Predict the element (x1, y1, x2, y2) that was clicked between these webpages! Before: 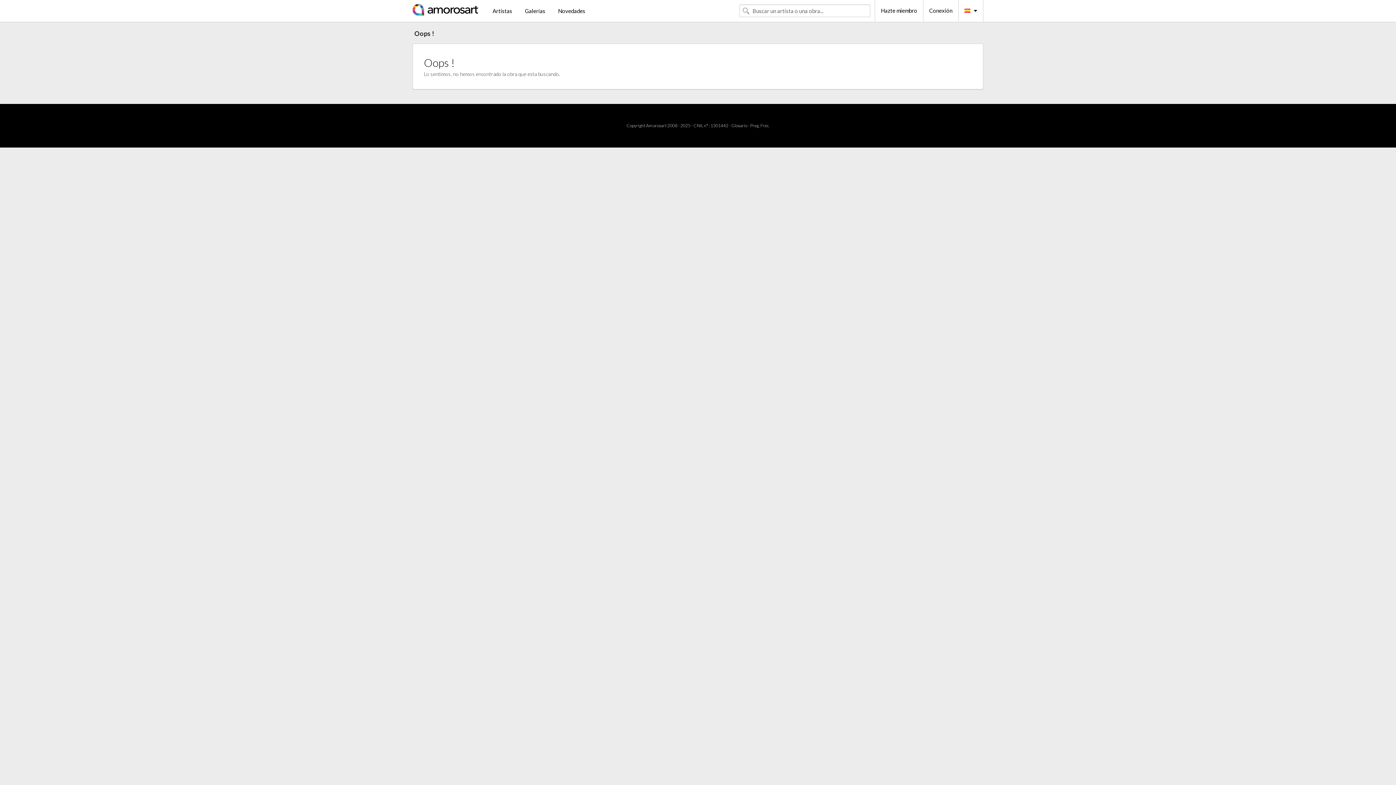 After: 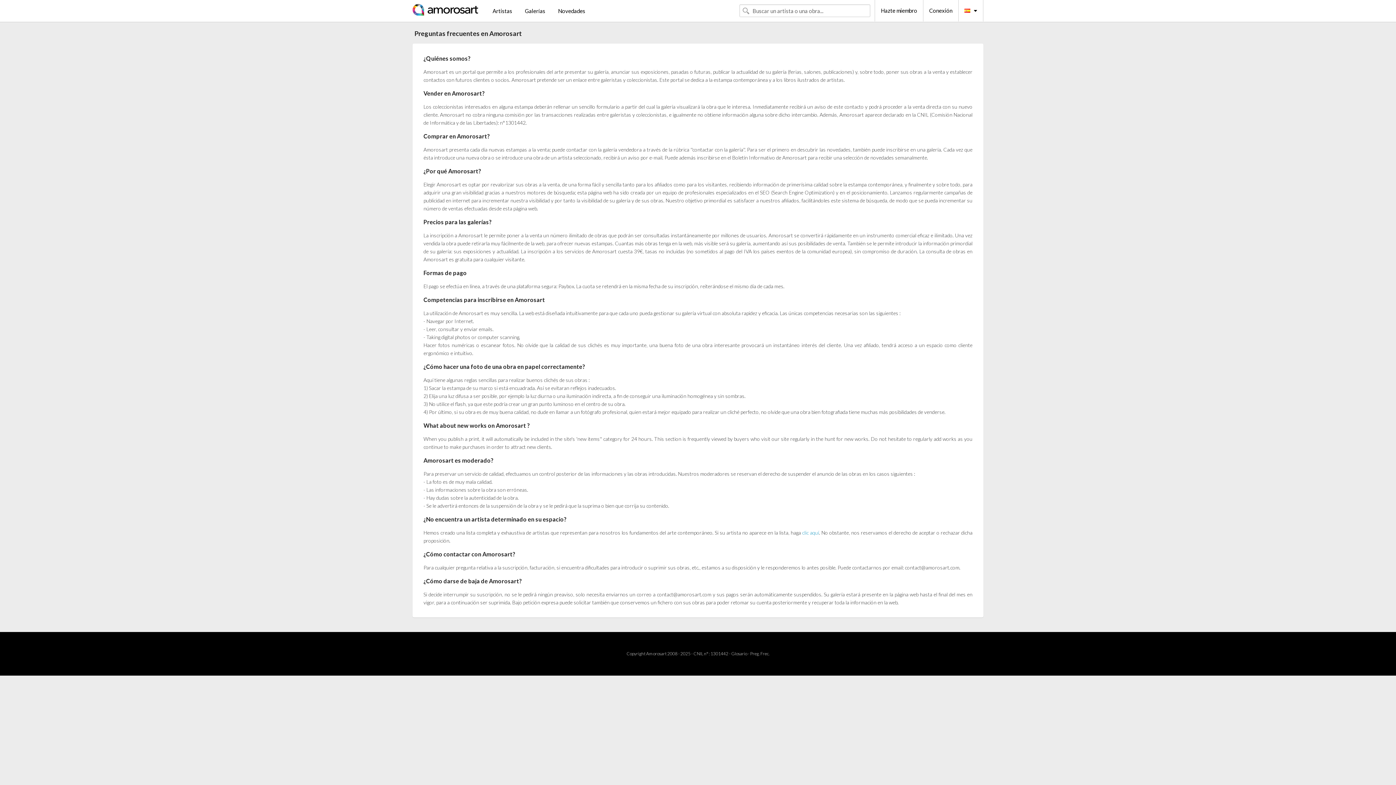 Action: label: Preg. Frec. bbox: (750, 122, 769, 128)